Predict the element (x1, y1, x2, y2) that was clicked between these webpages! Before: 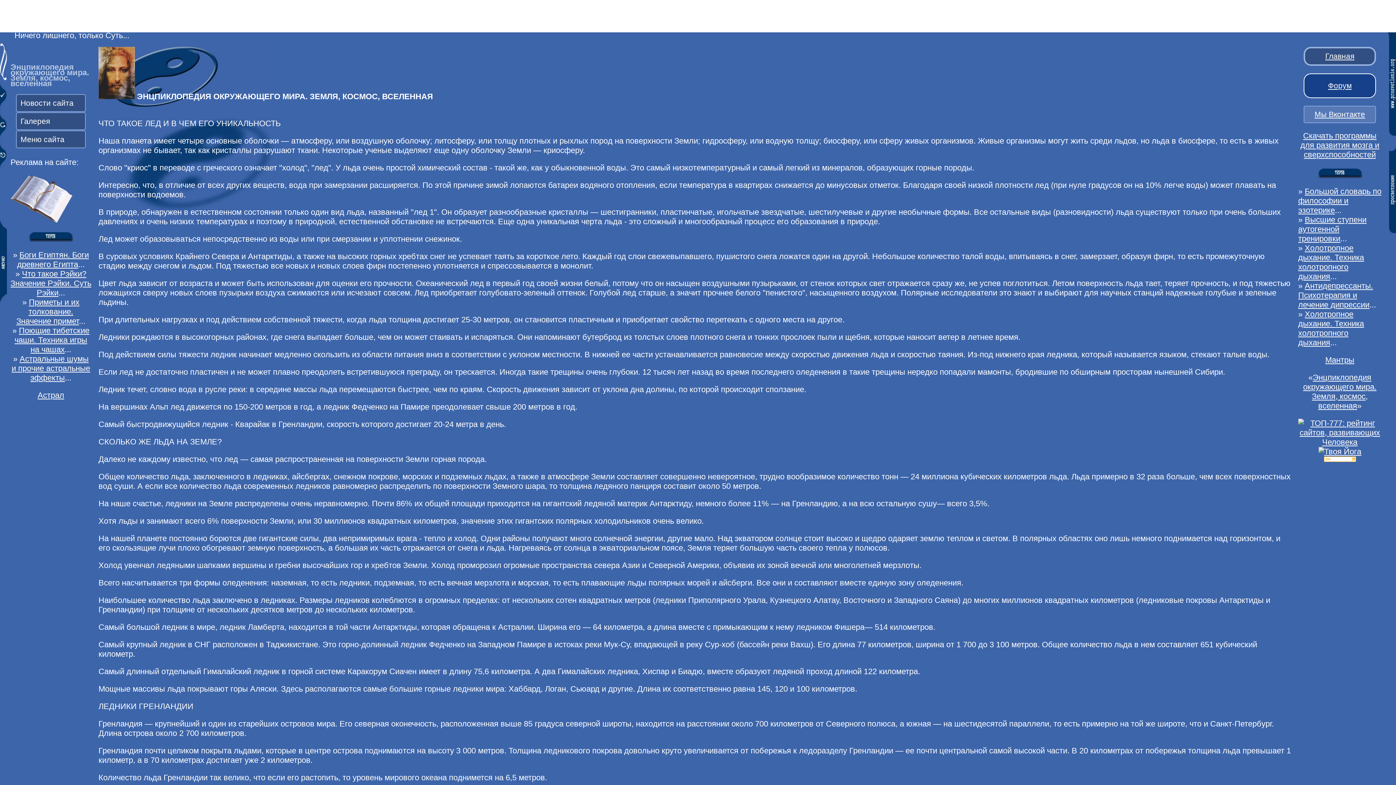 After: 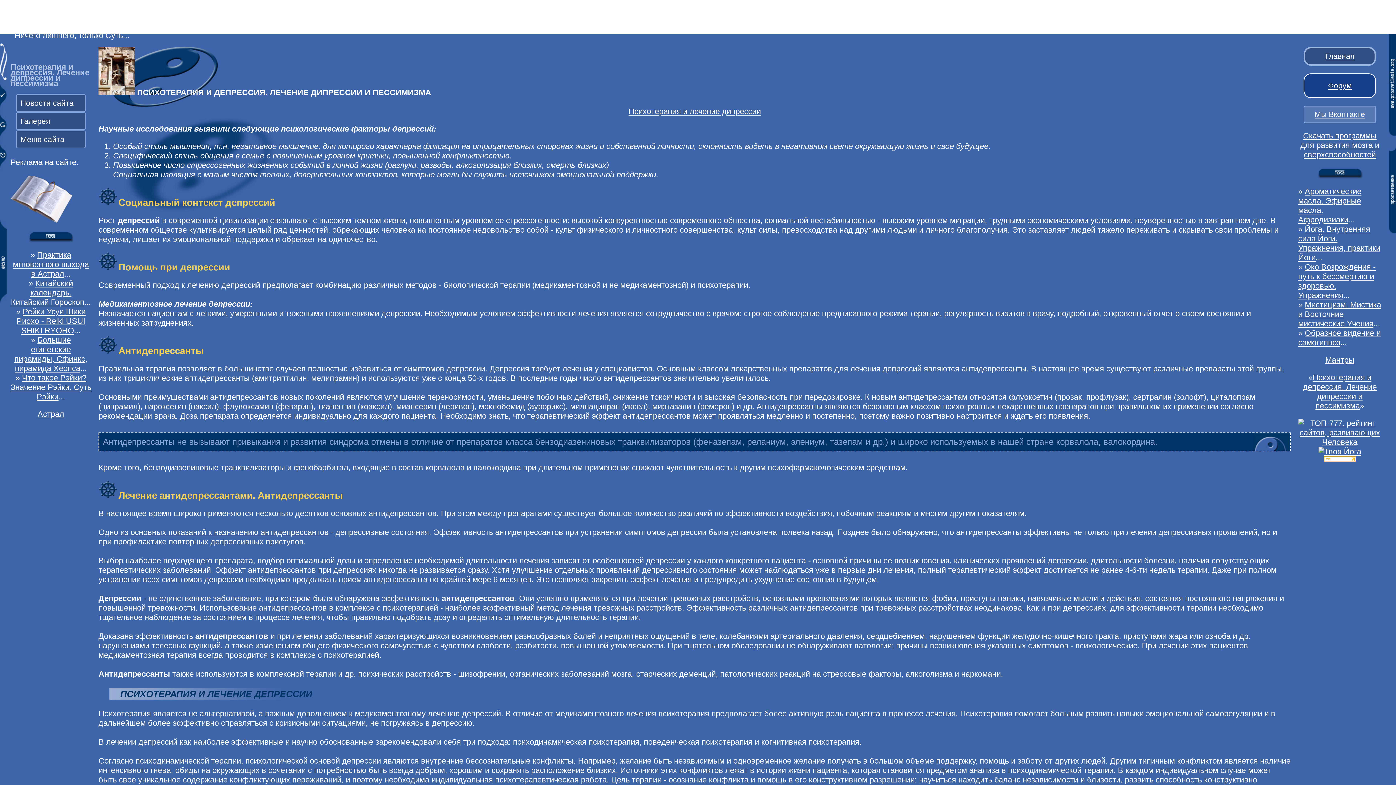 Action: label: Антидепрессанты. Психотерапия и лечение дипрессии bbox: (1298, 281, 1373, 309)